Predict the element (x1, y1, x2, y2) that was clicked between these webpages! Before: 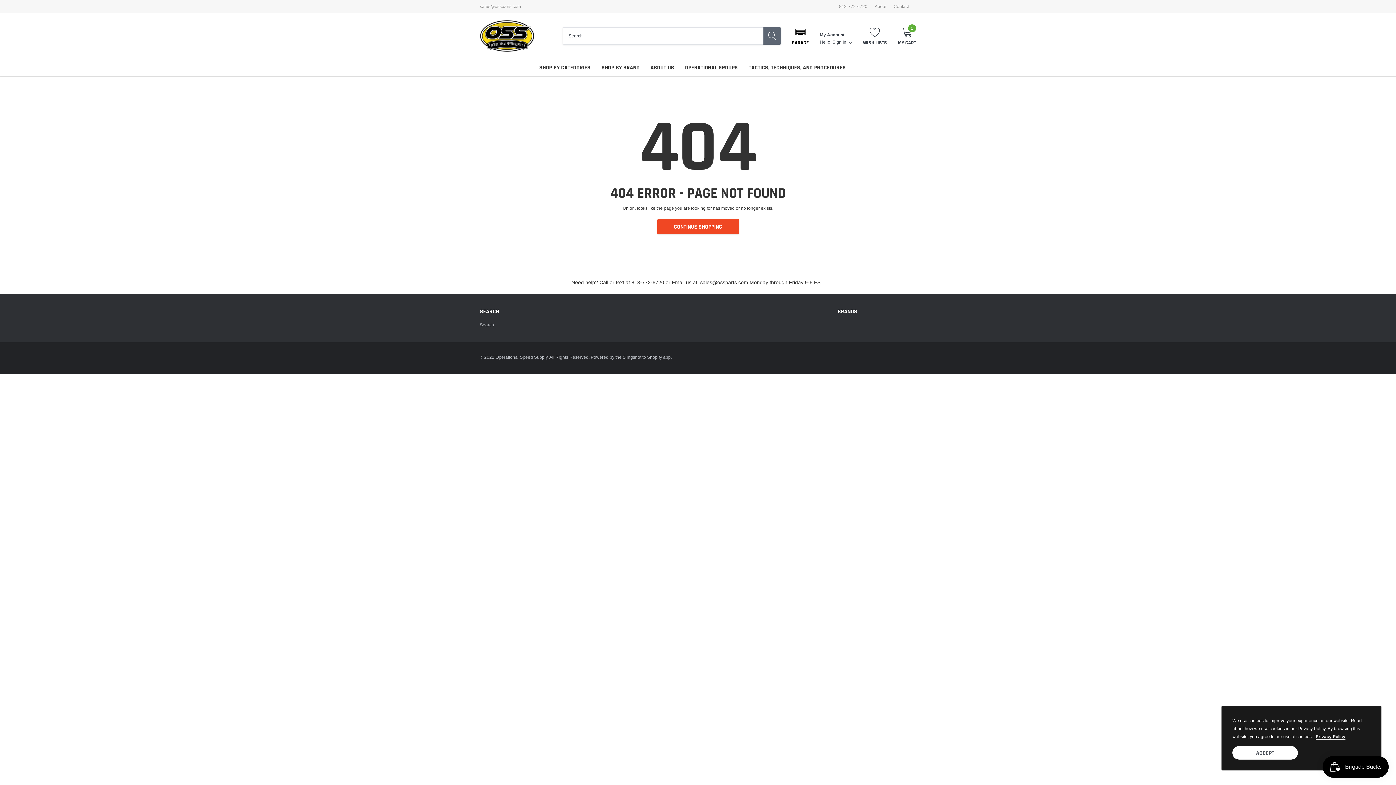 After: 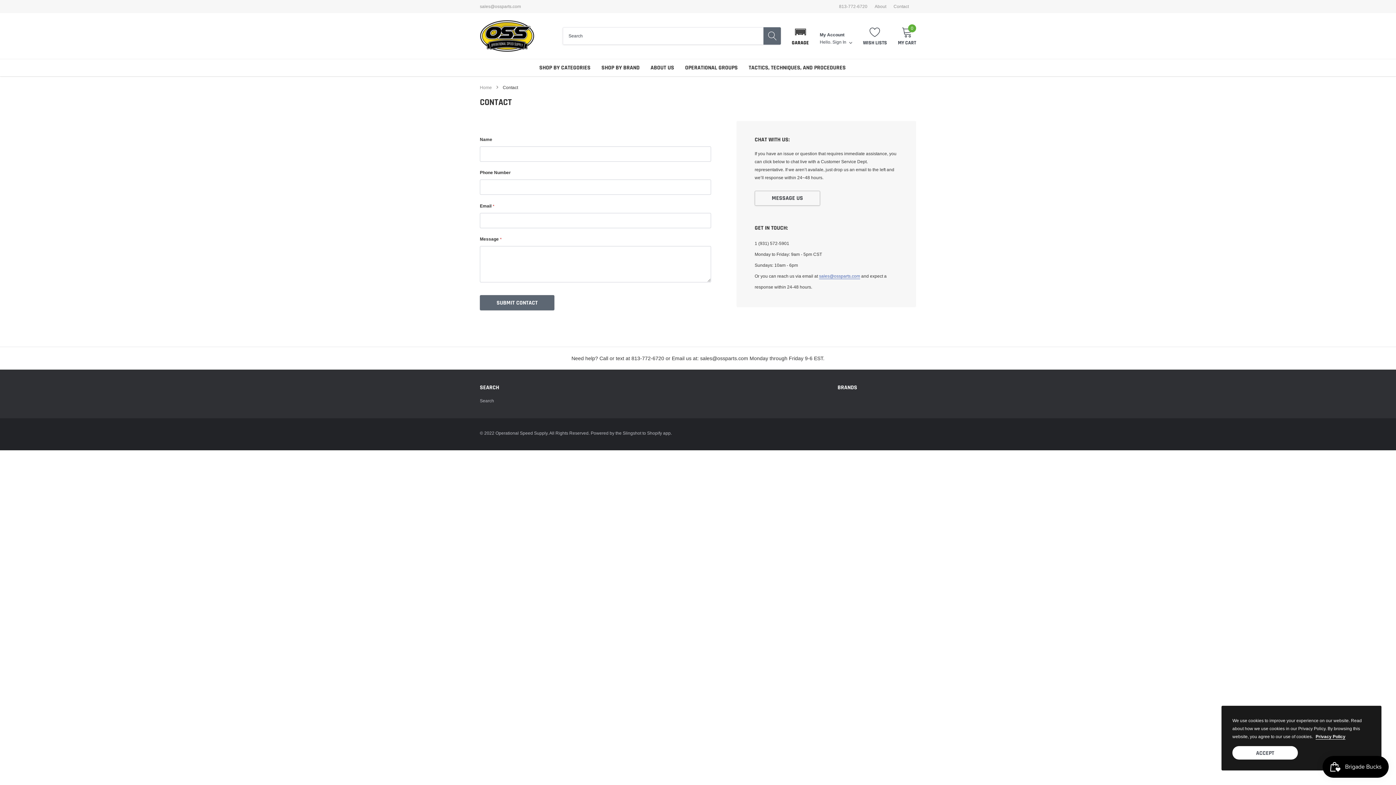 Action: bbox: (893, 4, 909, 8) label: link